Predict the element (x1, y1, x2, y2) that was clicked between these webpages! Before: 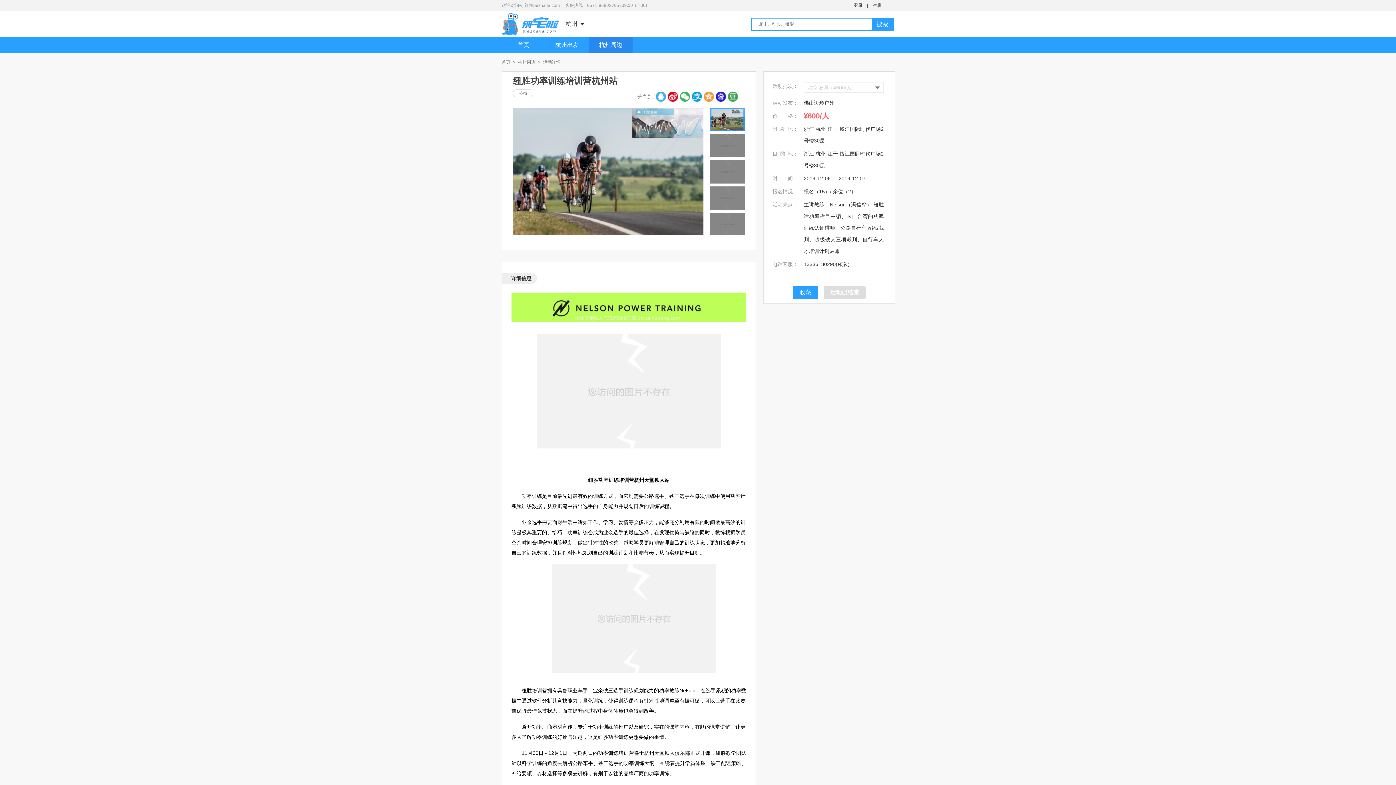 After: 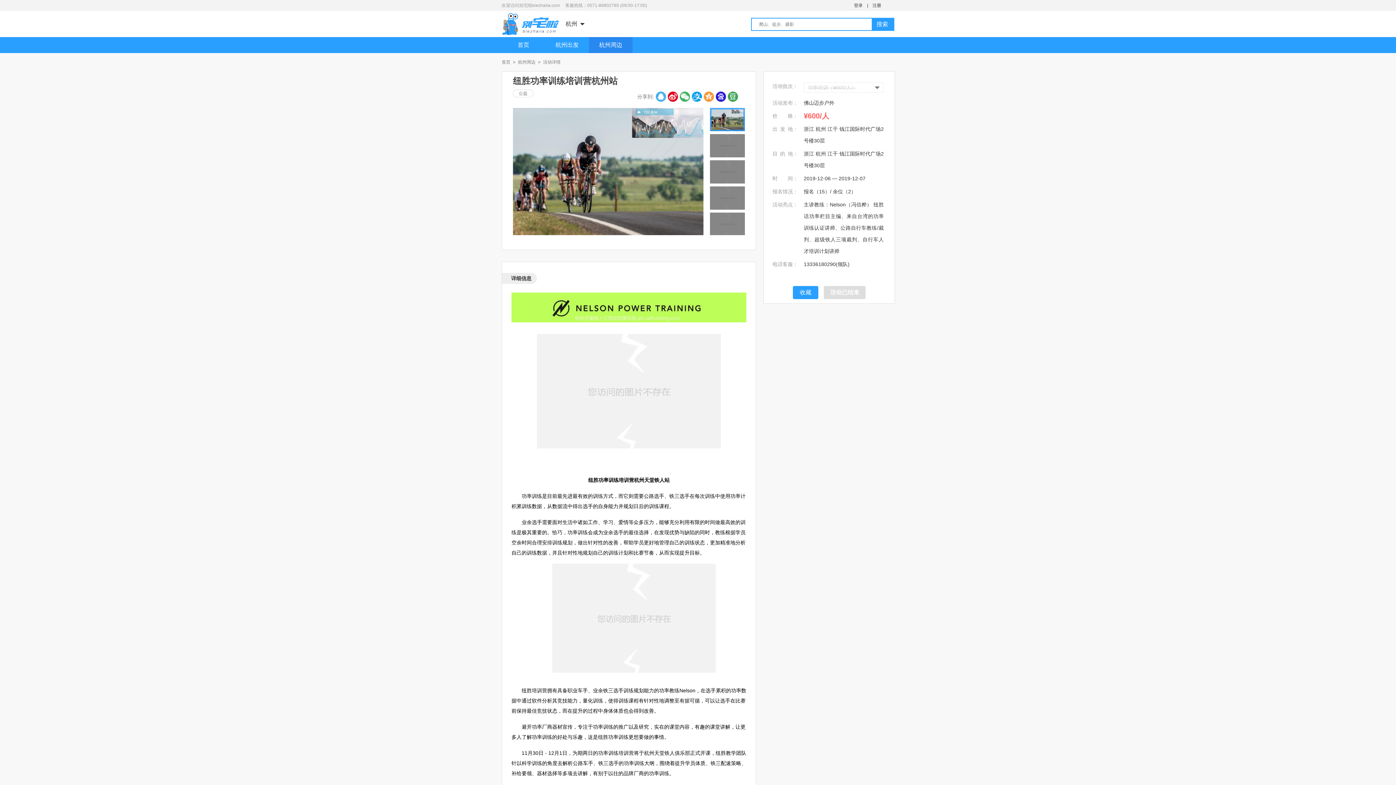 Action: bbox: (716, 91, 726, 101)